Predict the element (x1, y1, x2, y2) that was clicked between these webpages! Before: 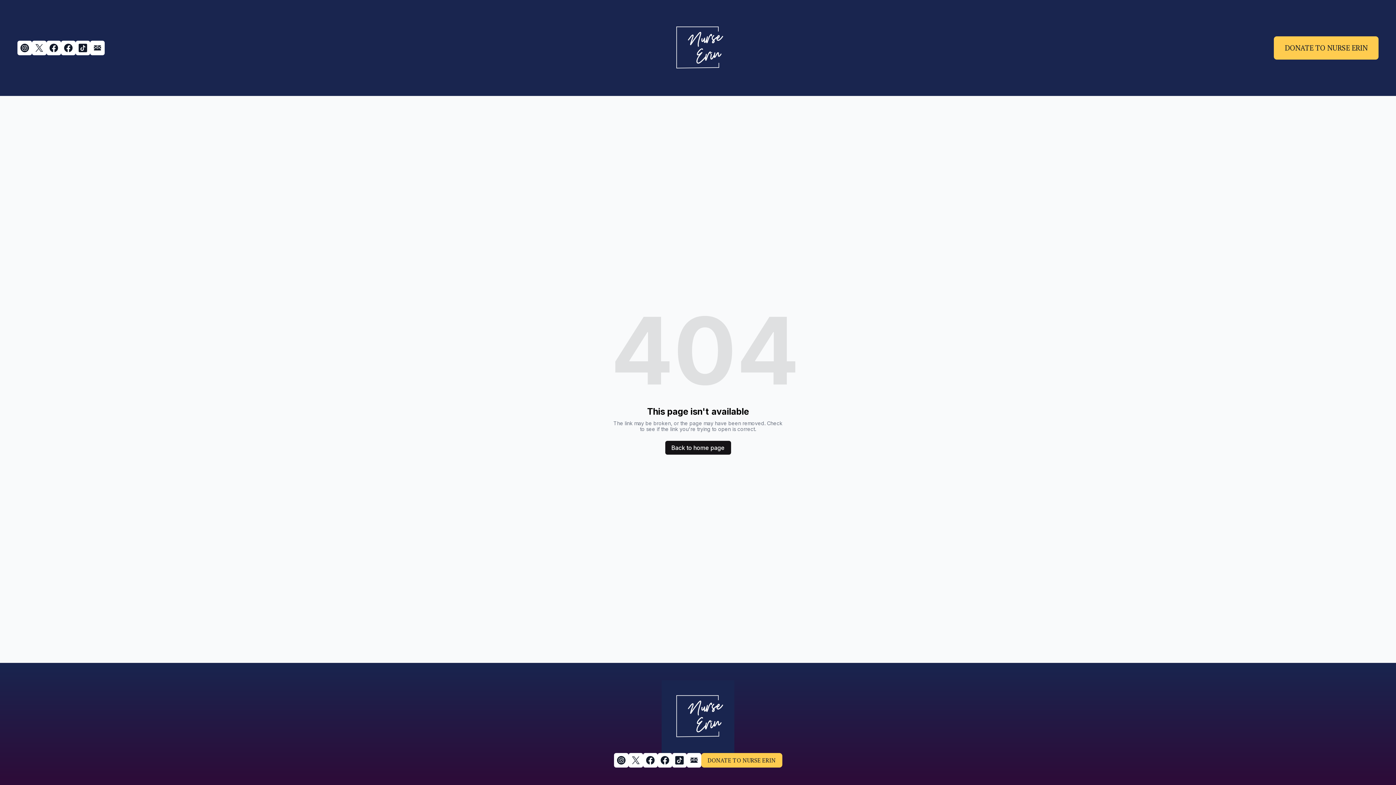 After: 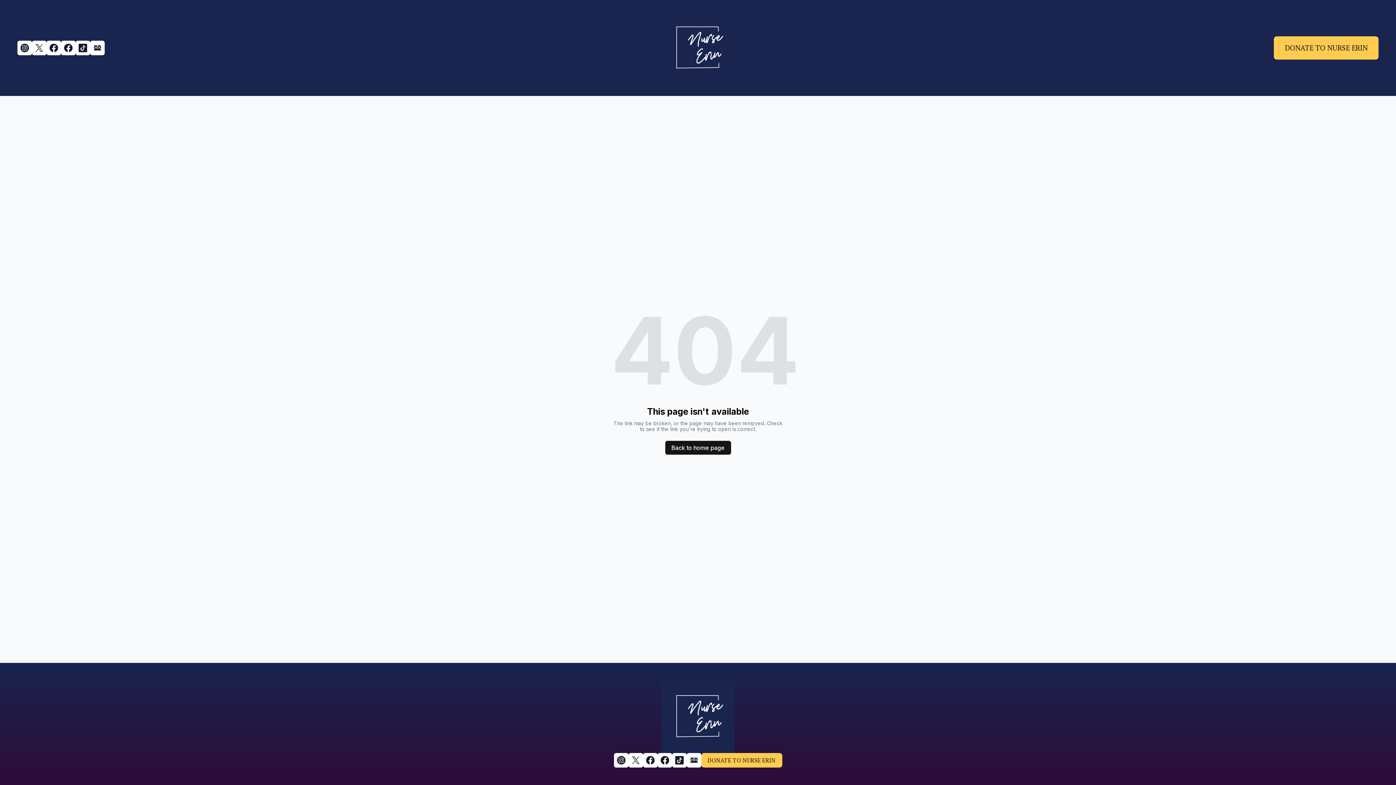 Action: bbox: (643, 753, 657, 768)